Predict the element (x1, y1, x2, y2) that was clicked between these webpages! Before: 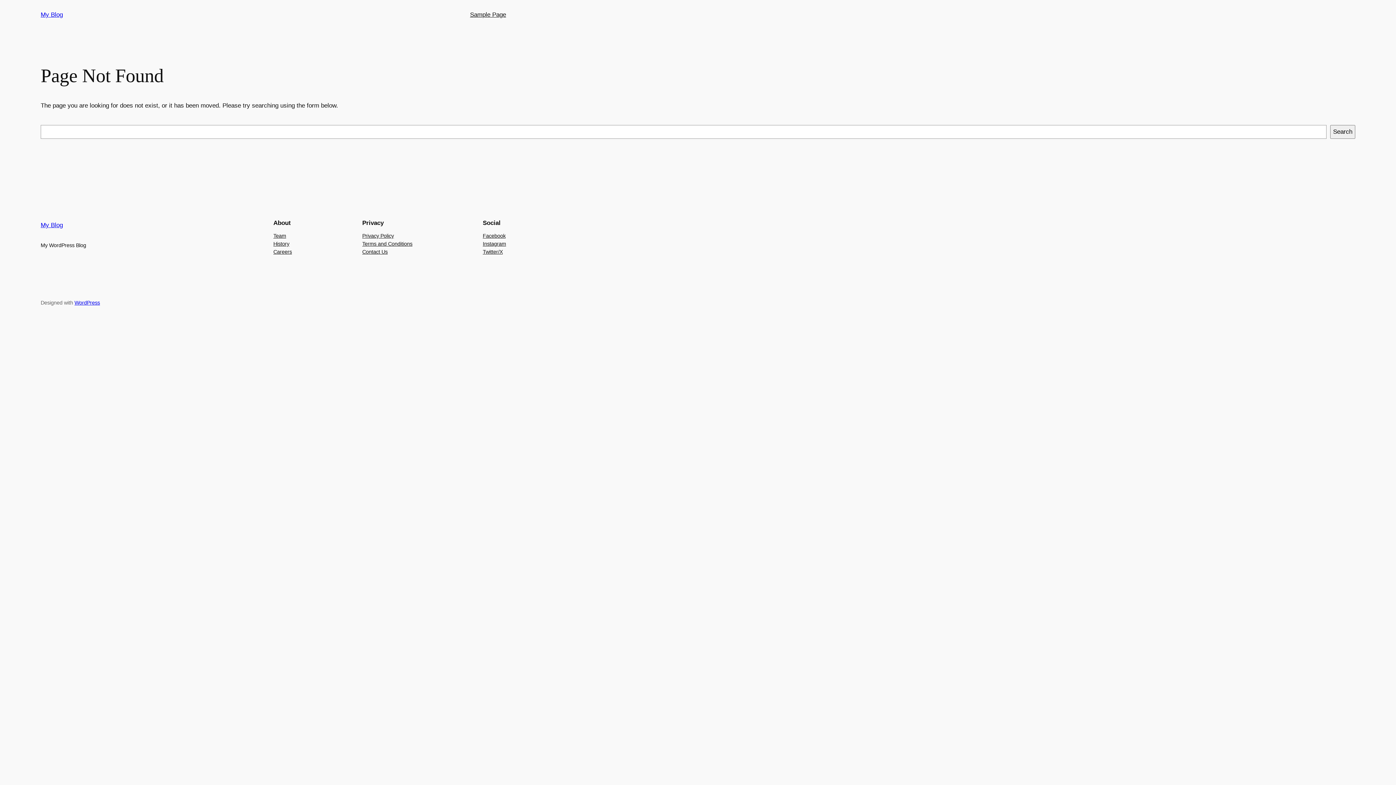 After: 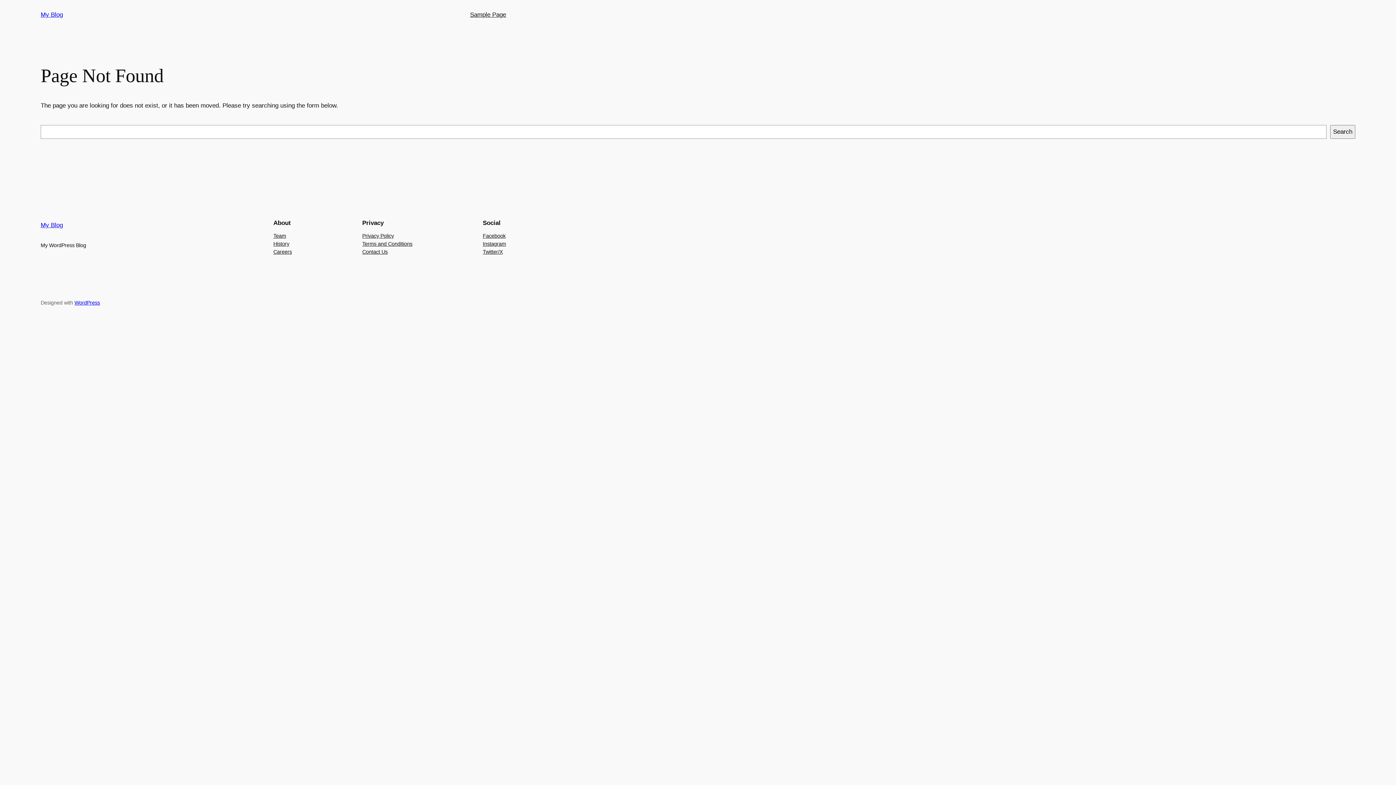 Action: bbox: (273, 231, 286, 239) label: Team